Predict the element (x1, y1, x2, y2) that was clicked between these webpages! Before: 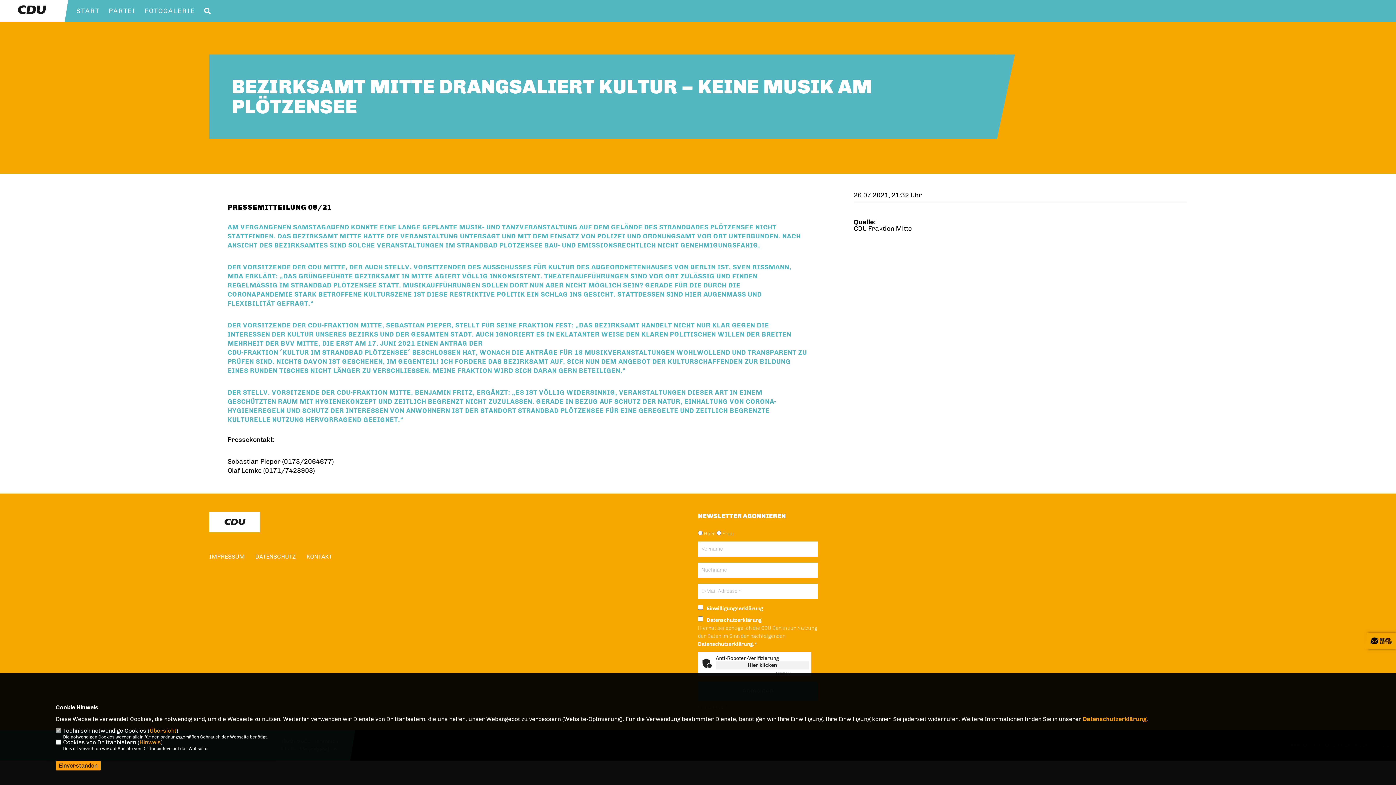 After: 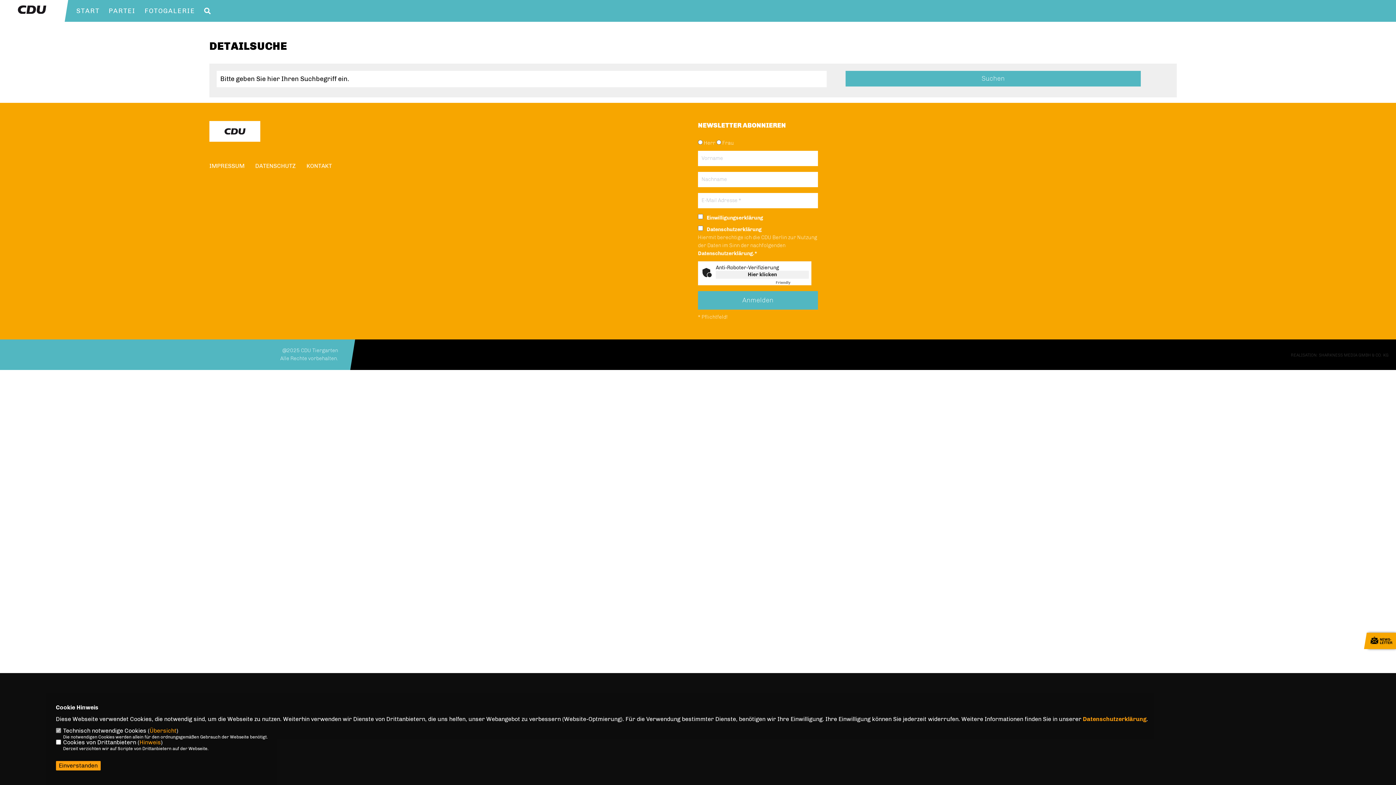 Action: bbox: (204, 7, 211, 14)